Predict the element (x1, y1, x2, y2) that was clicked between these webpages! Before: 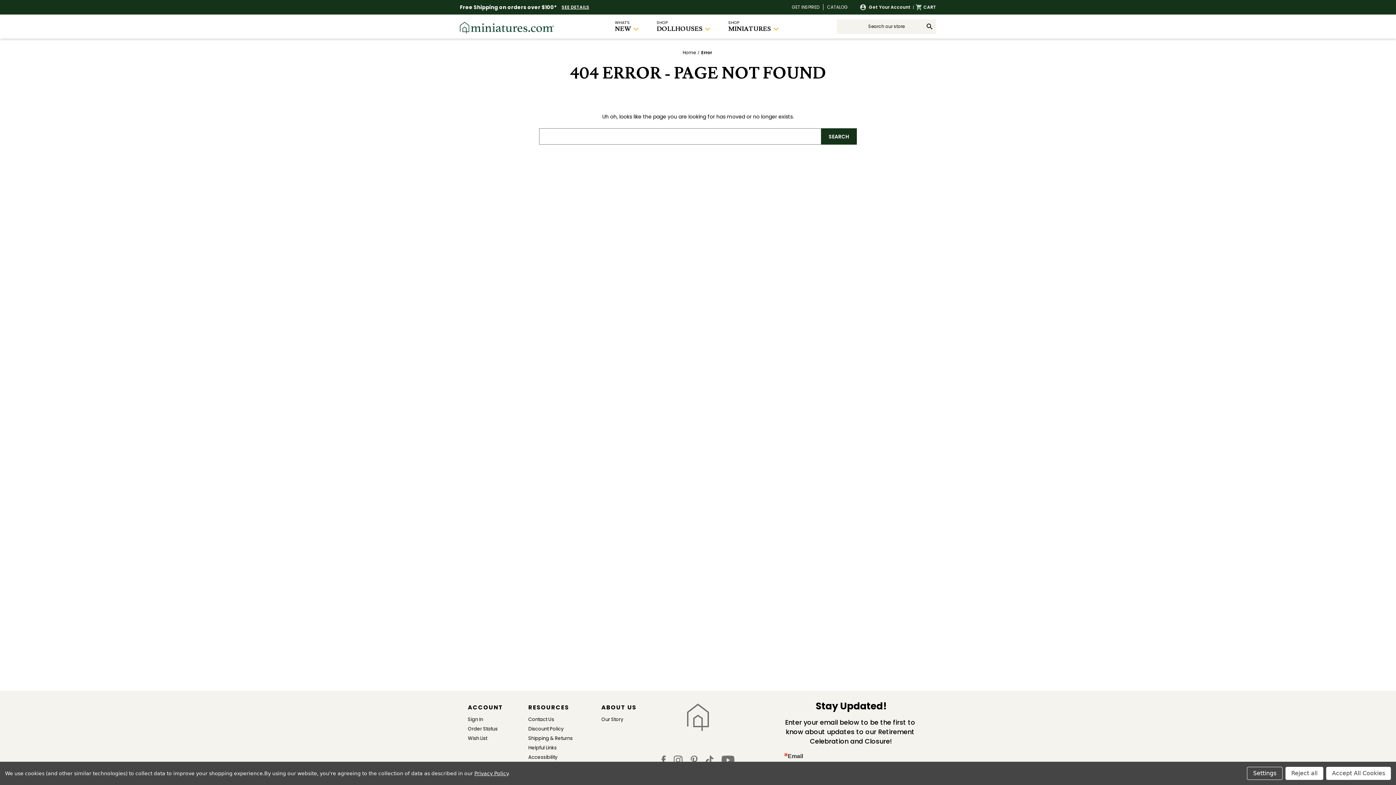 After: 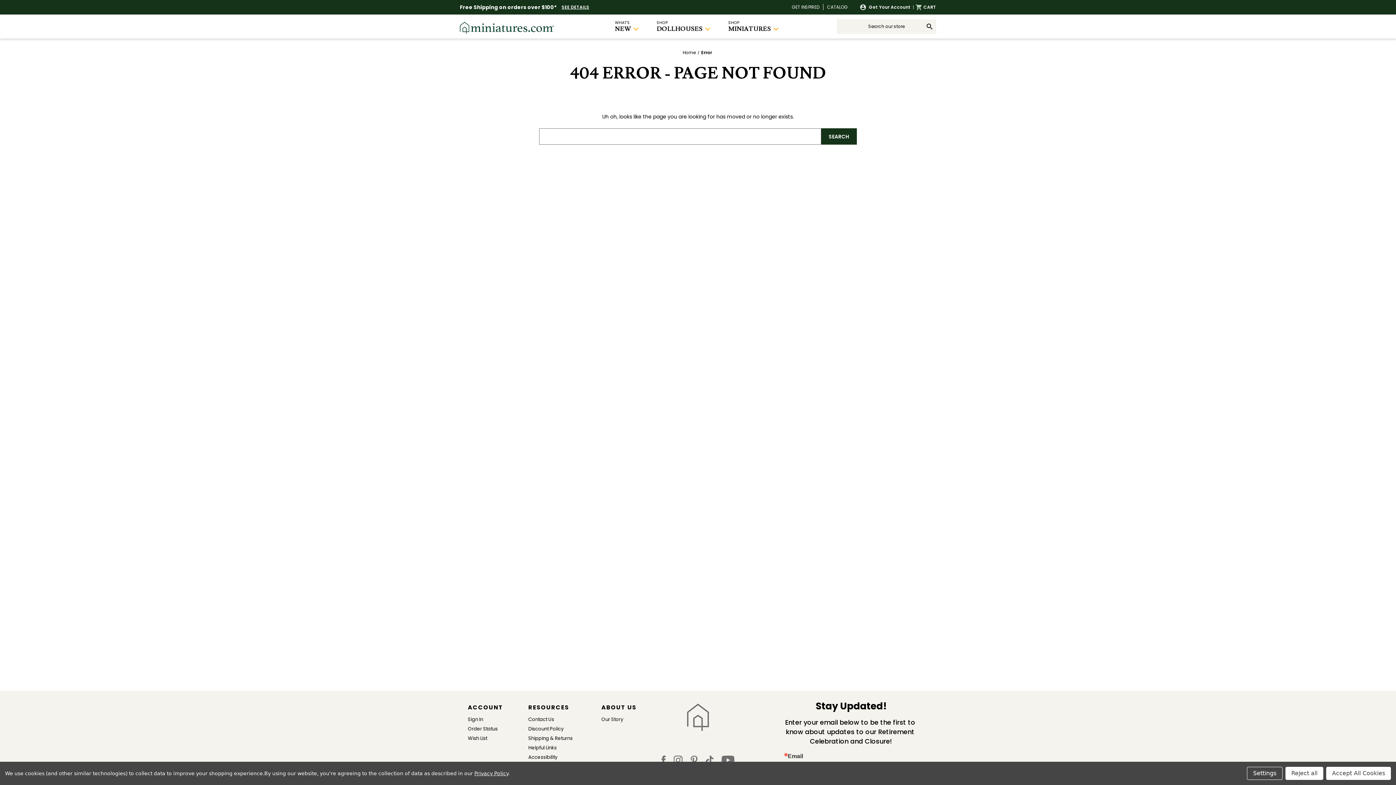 Action: label: Error bbox: (701, 49, 712, 56)